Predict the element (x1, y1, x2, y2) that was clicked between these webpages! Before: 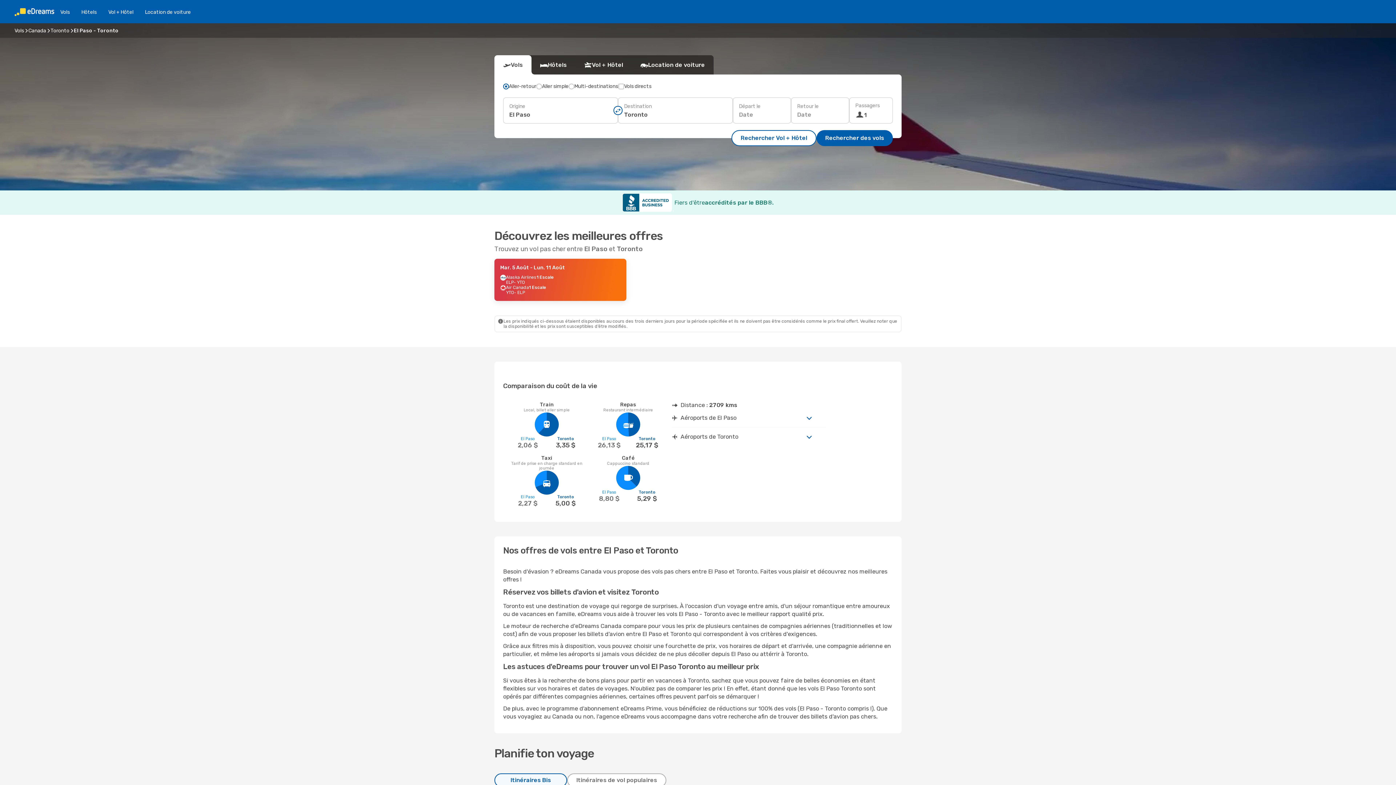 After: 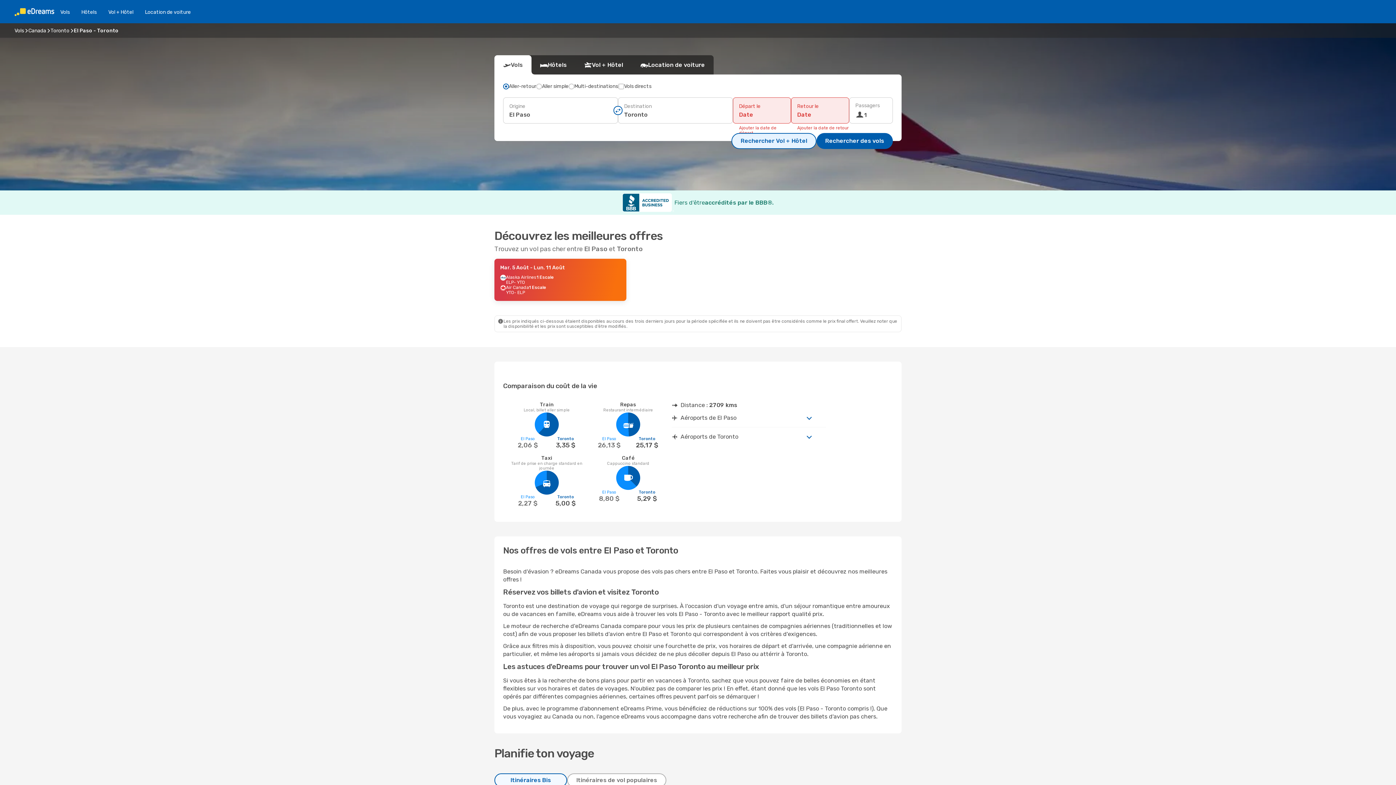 Action: bbox: (731, 130, 816, 146) label: Rechercher Vol + Hôtel